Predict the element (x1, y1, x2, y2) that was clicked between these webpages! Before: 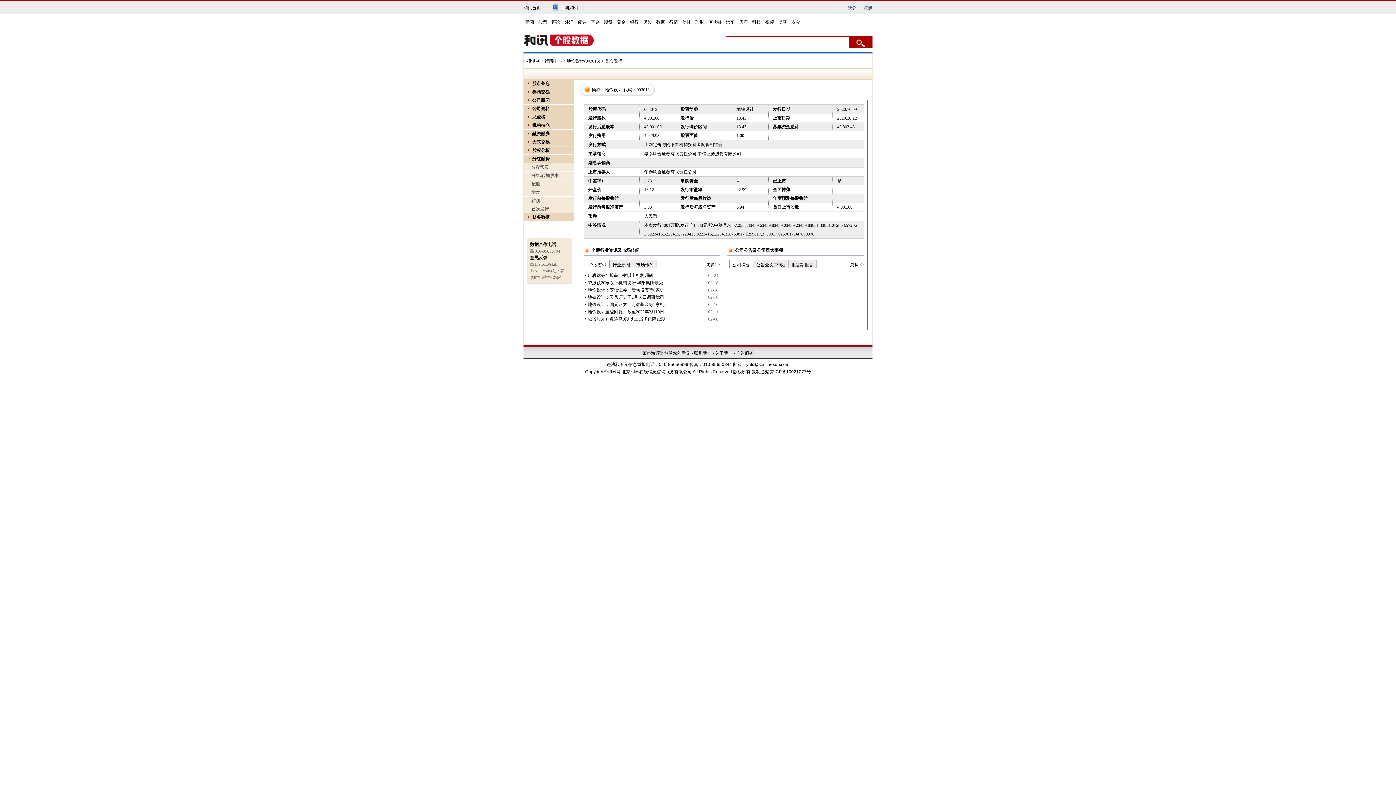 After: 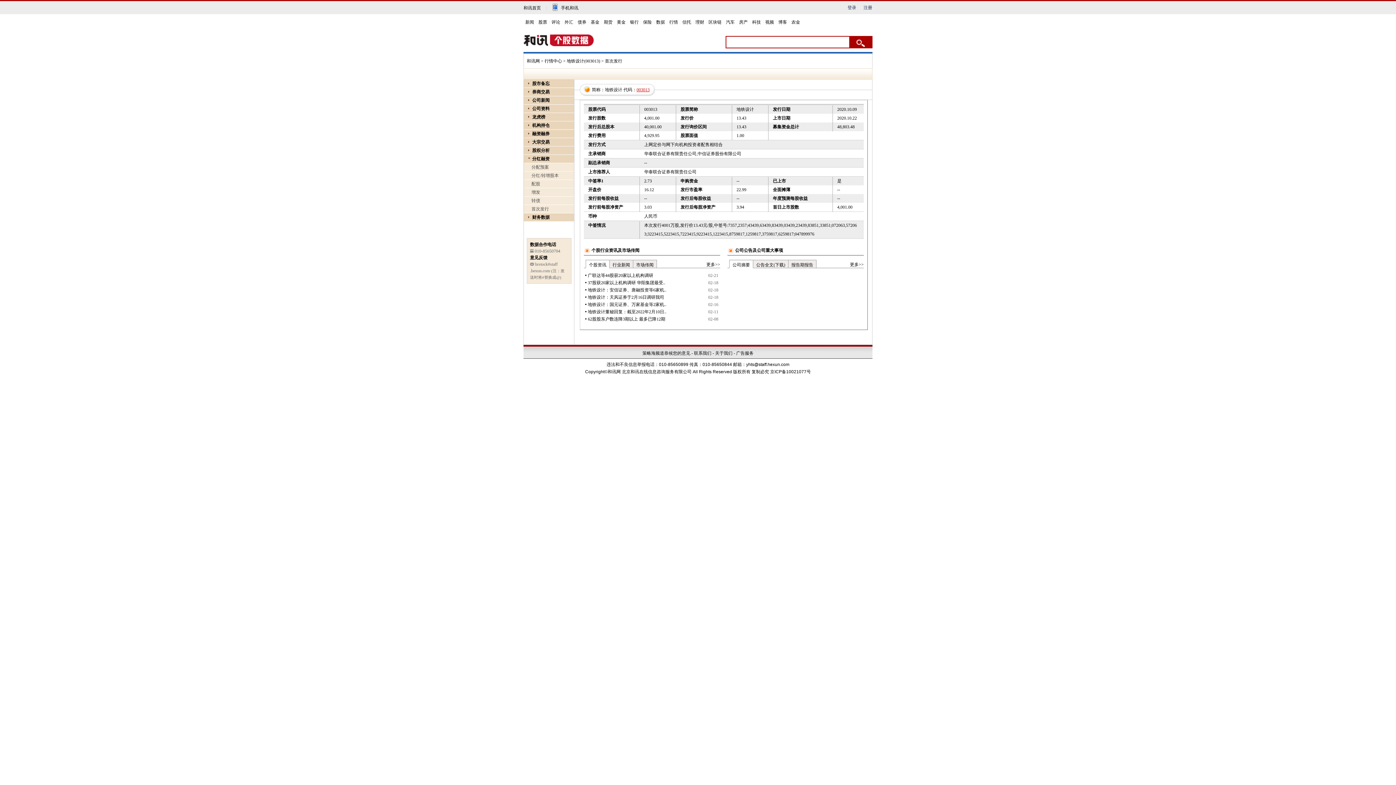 Action: label: 003013 bbox: (636, 87, 649, 92)